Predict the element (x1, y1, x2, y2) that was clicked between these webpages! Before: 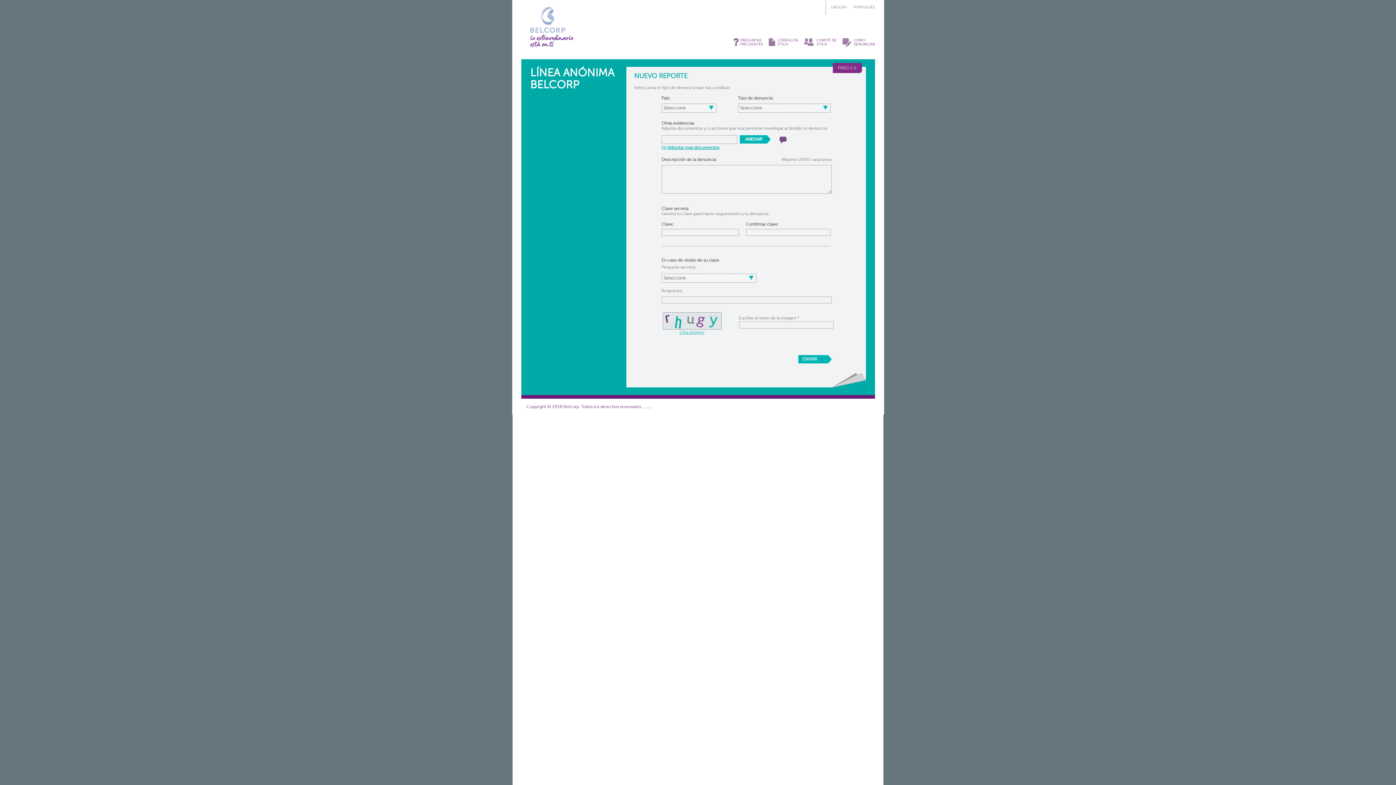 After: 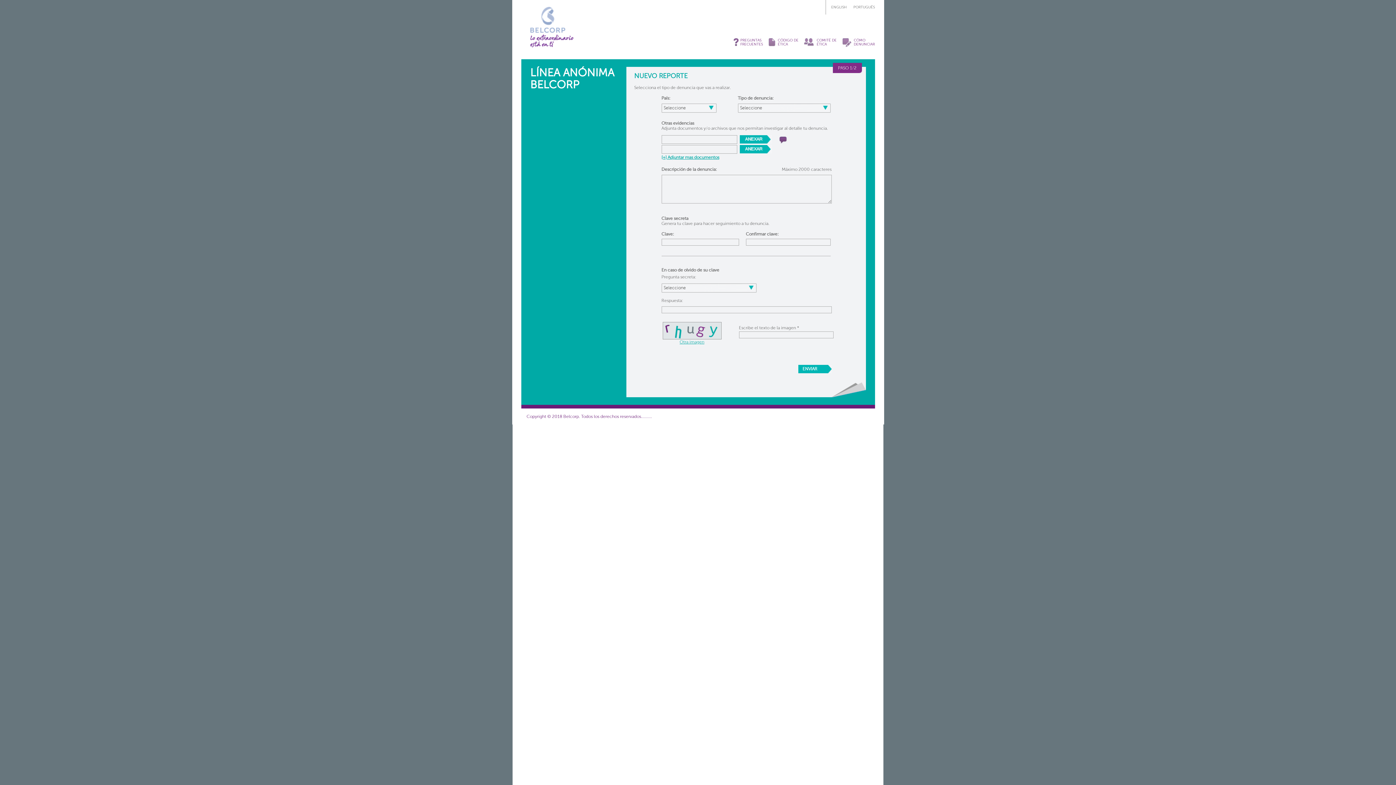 Action: label: [+] Adjuntar mas documentos bbox: (661, 145, 719, 150)